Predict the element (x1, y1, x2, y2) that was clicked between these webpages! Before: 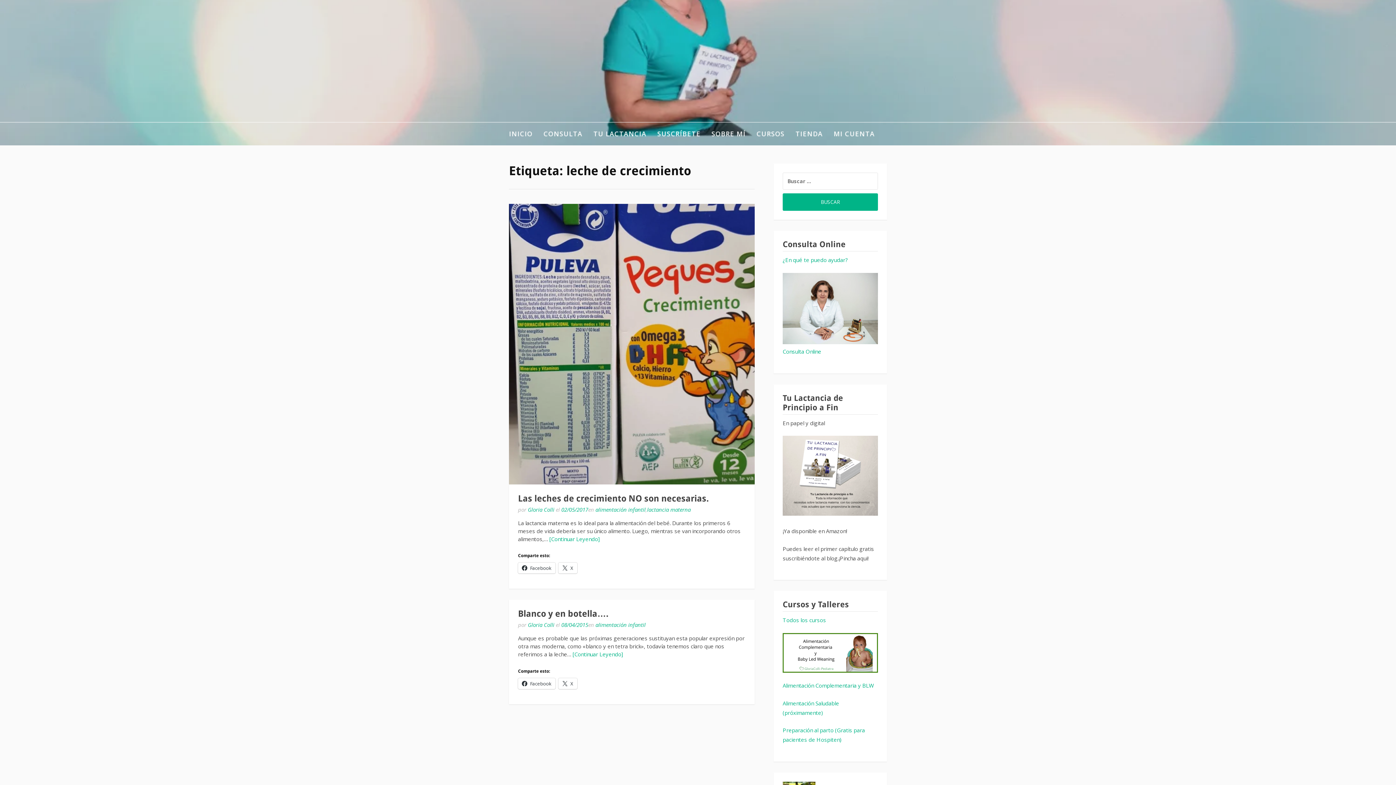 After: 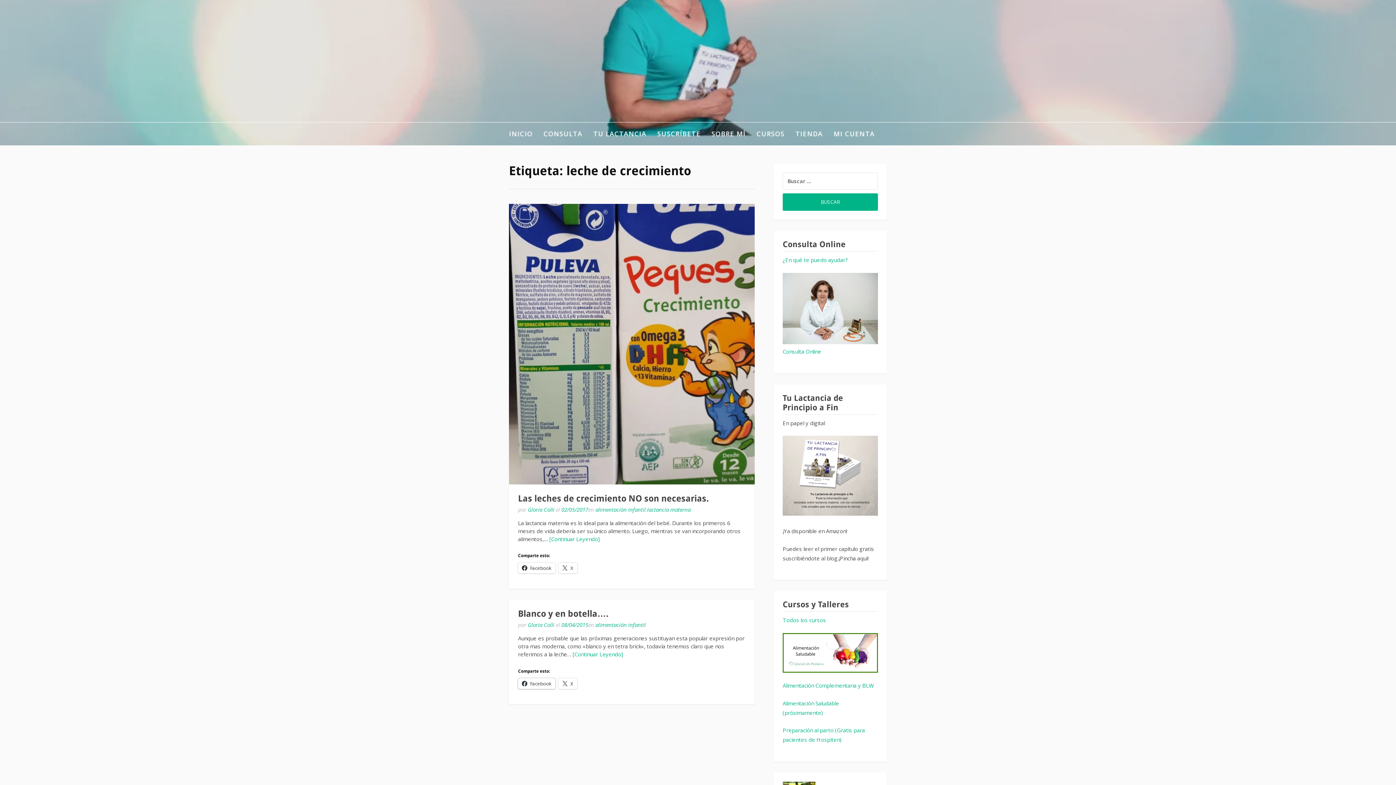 Action: label: Facebook bbox: (518, 678, 555, 689)